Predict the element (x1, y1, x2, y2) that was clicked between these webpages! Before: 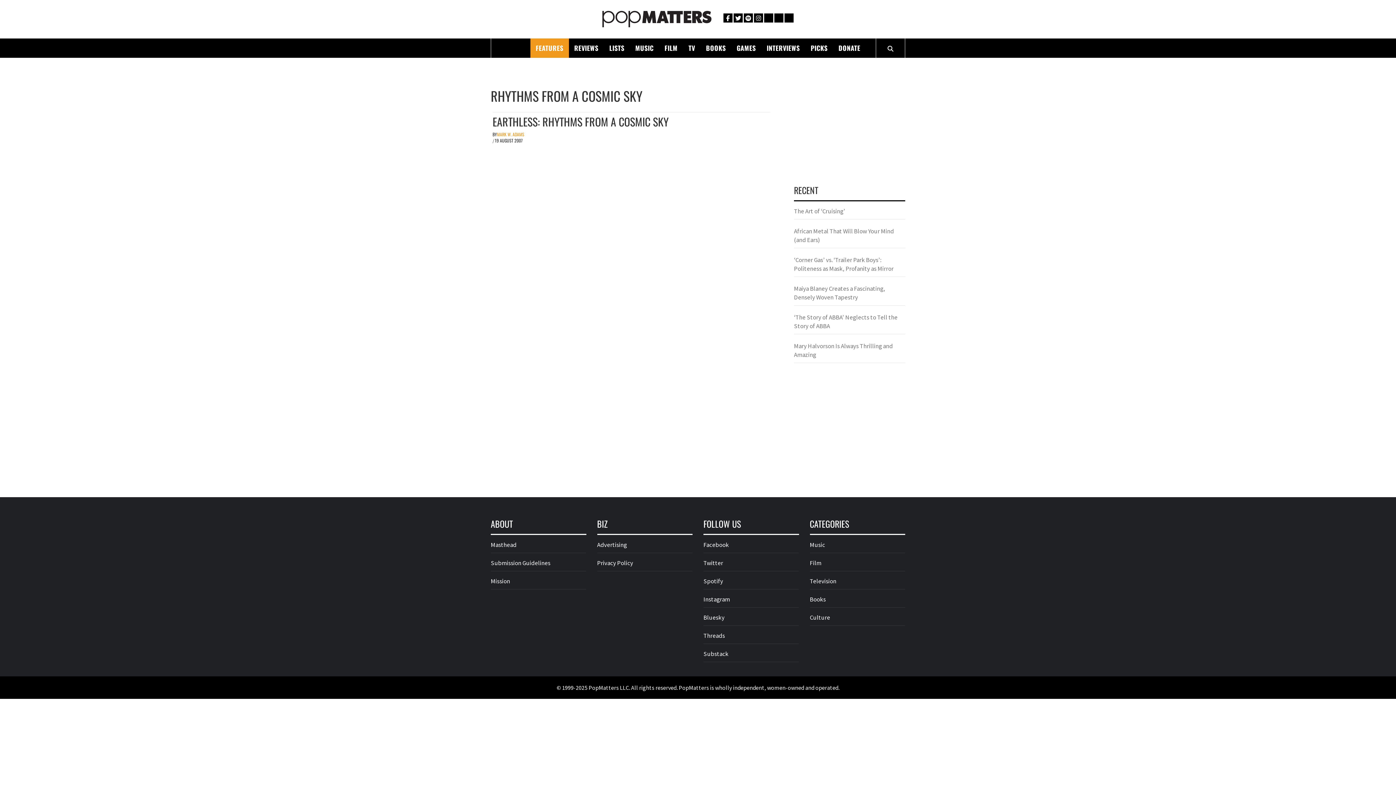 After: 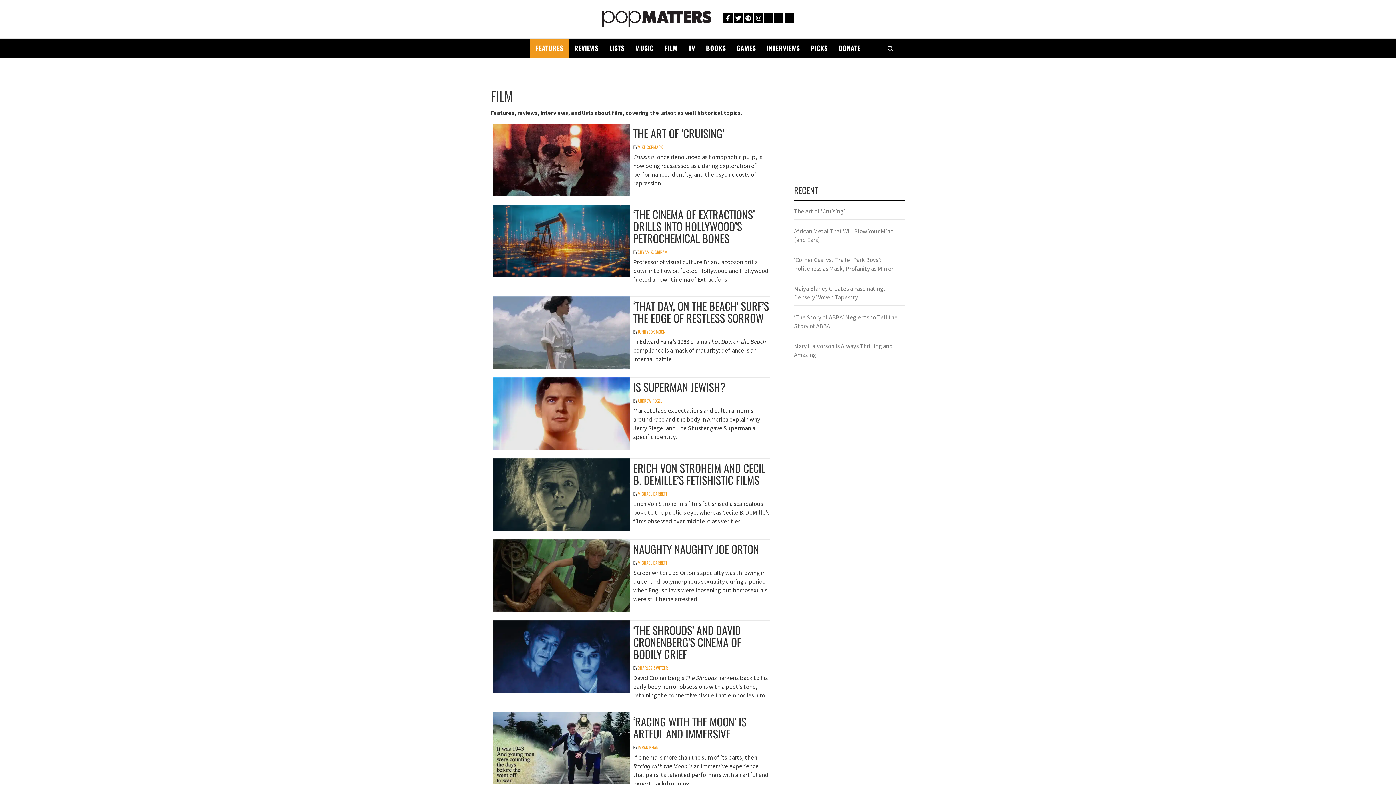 Action: label: Film bbox: (810, 558, 905, 571)